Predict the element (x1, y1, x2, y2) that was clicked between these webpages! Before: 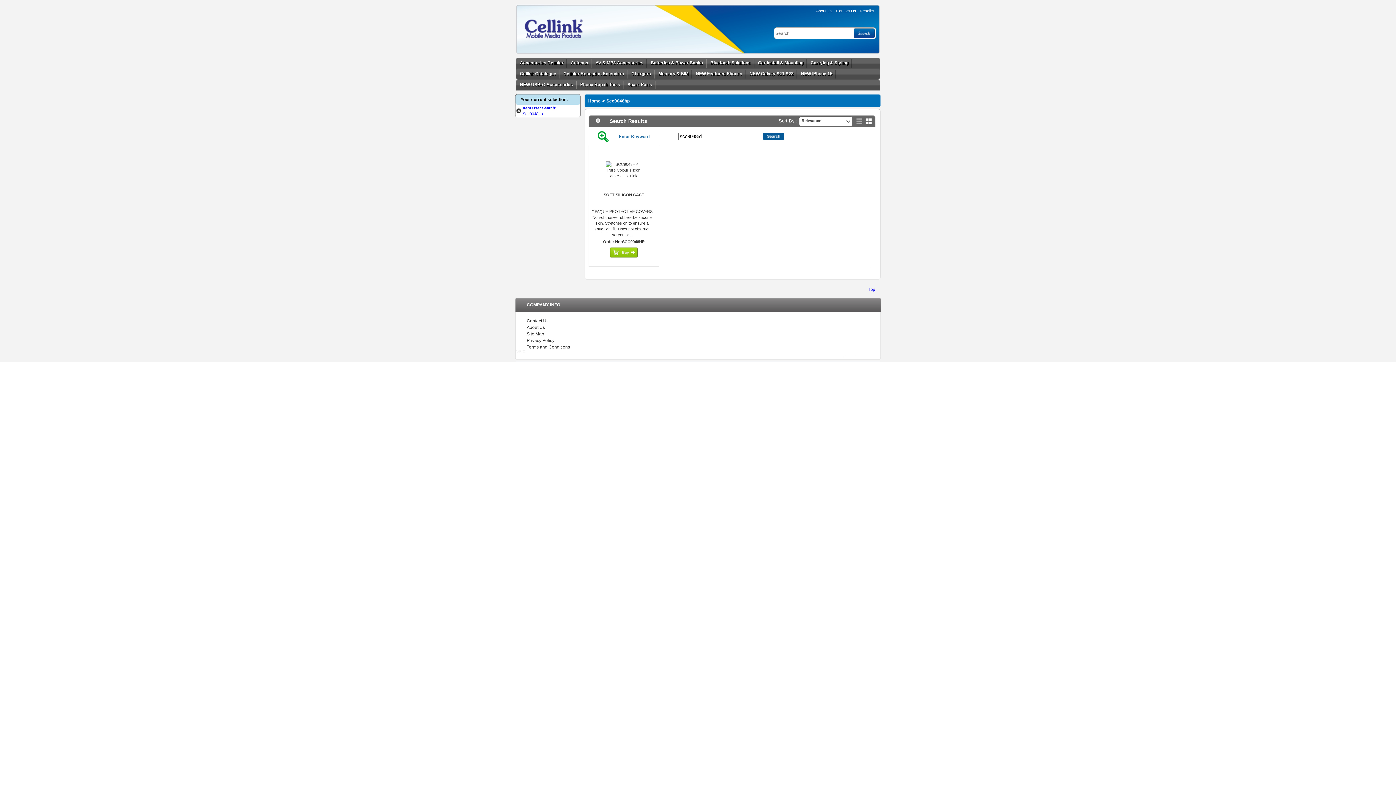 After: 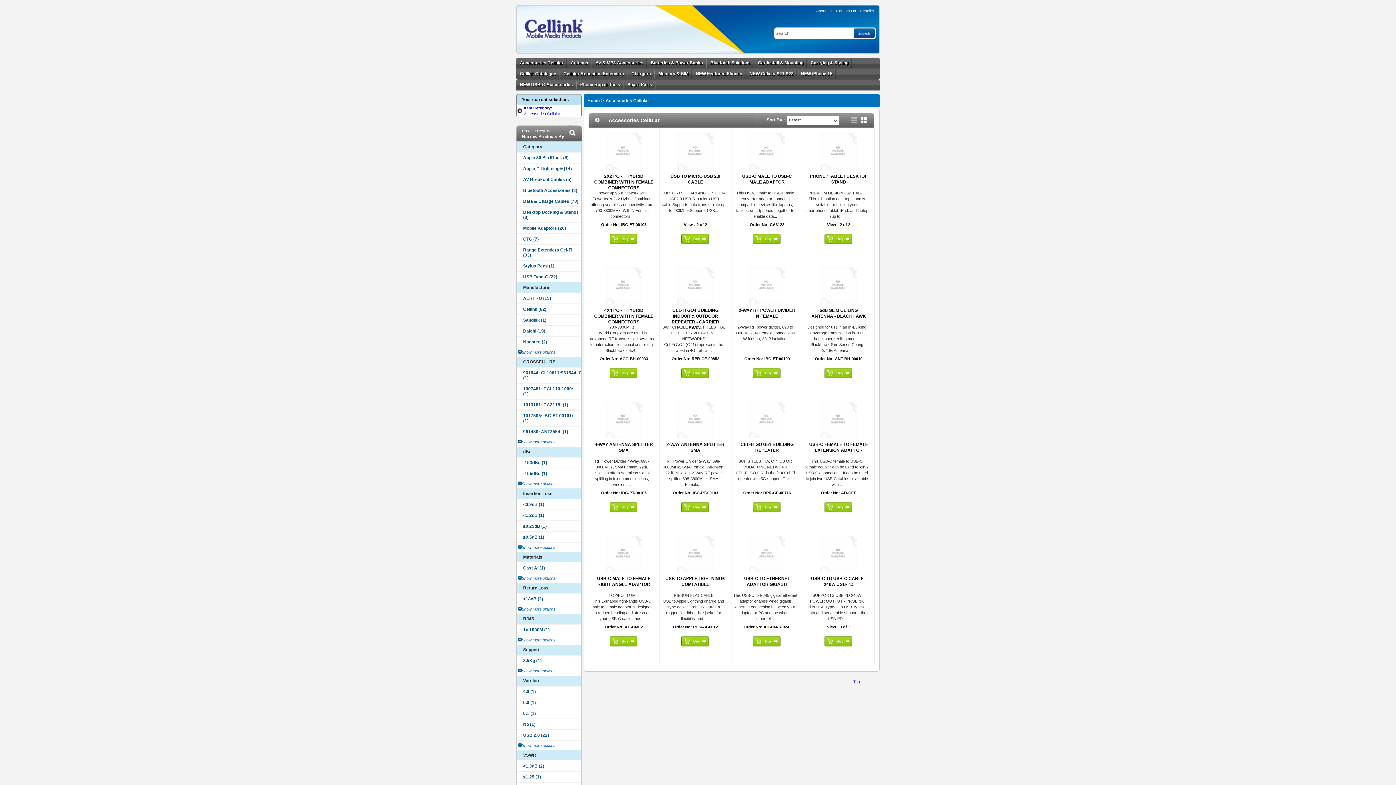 Action: bbox: (516, 57, 567, 68) label: Accessories Cellular